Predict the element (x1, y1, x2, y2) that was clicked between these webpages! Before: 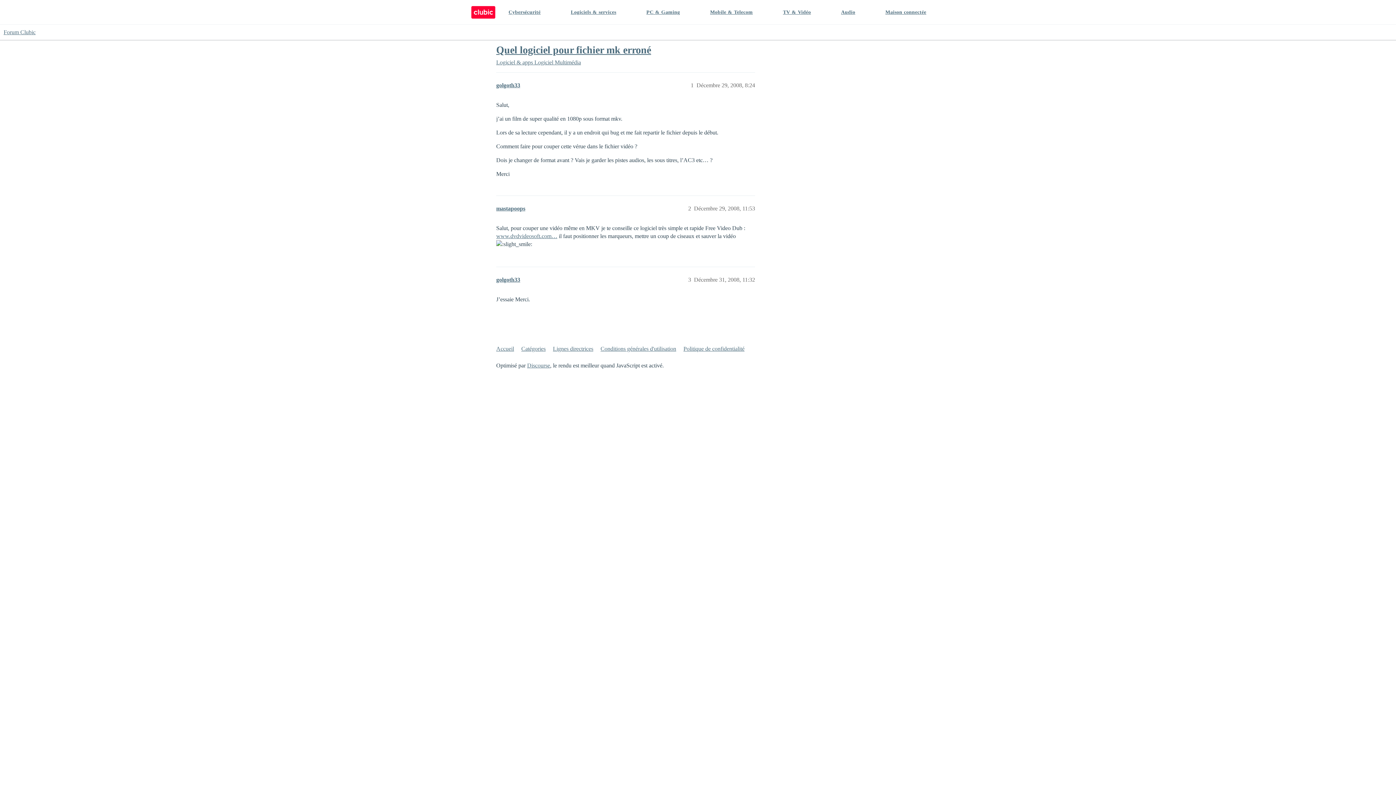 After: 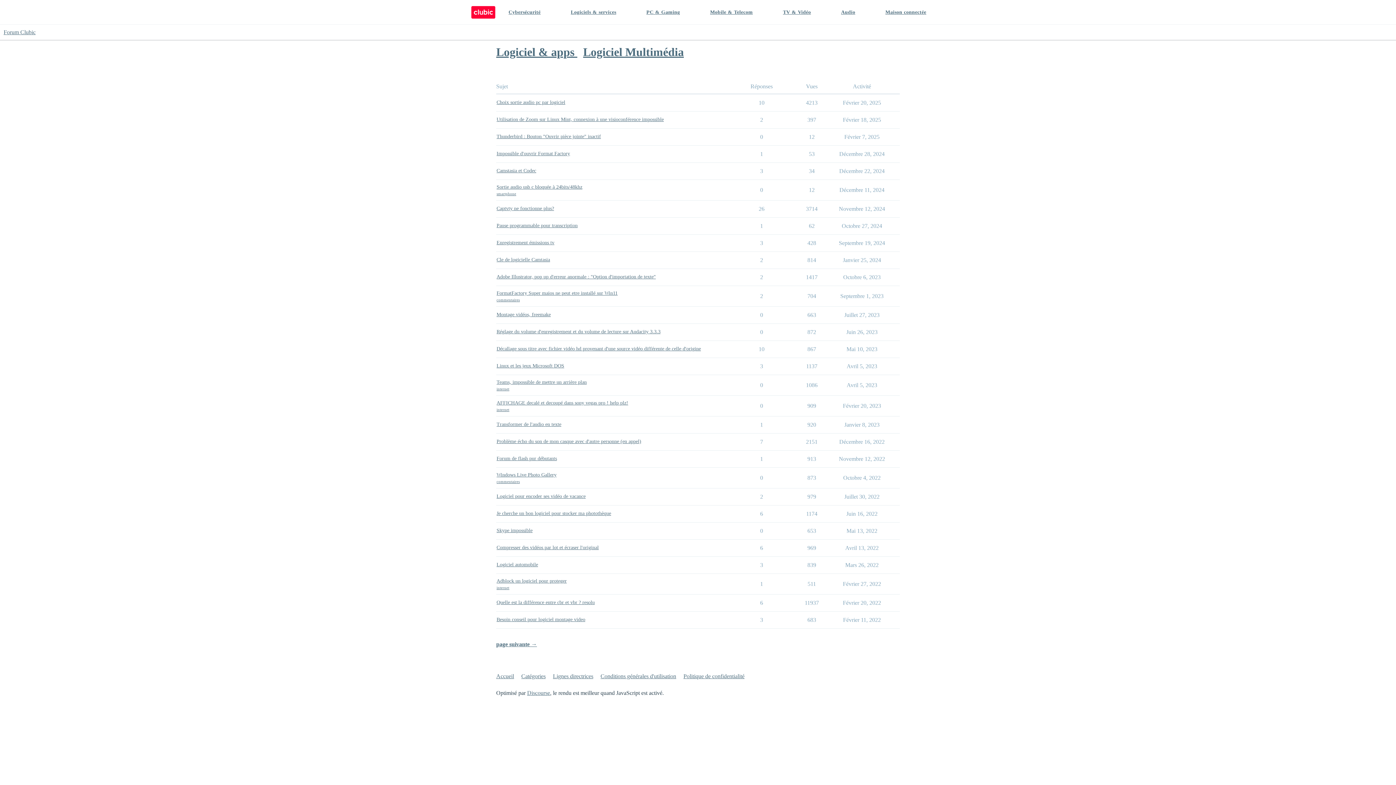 Action: bbox: (534, 59, 581, 65) label: Logiciel Multimédia